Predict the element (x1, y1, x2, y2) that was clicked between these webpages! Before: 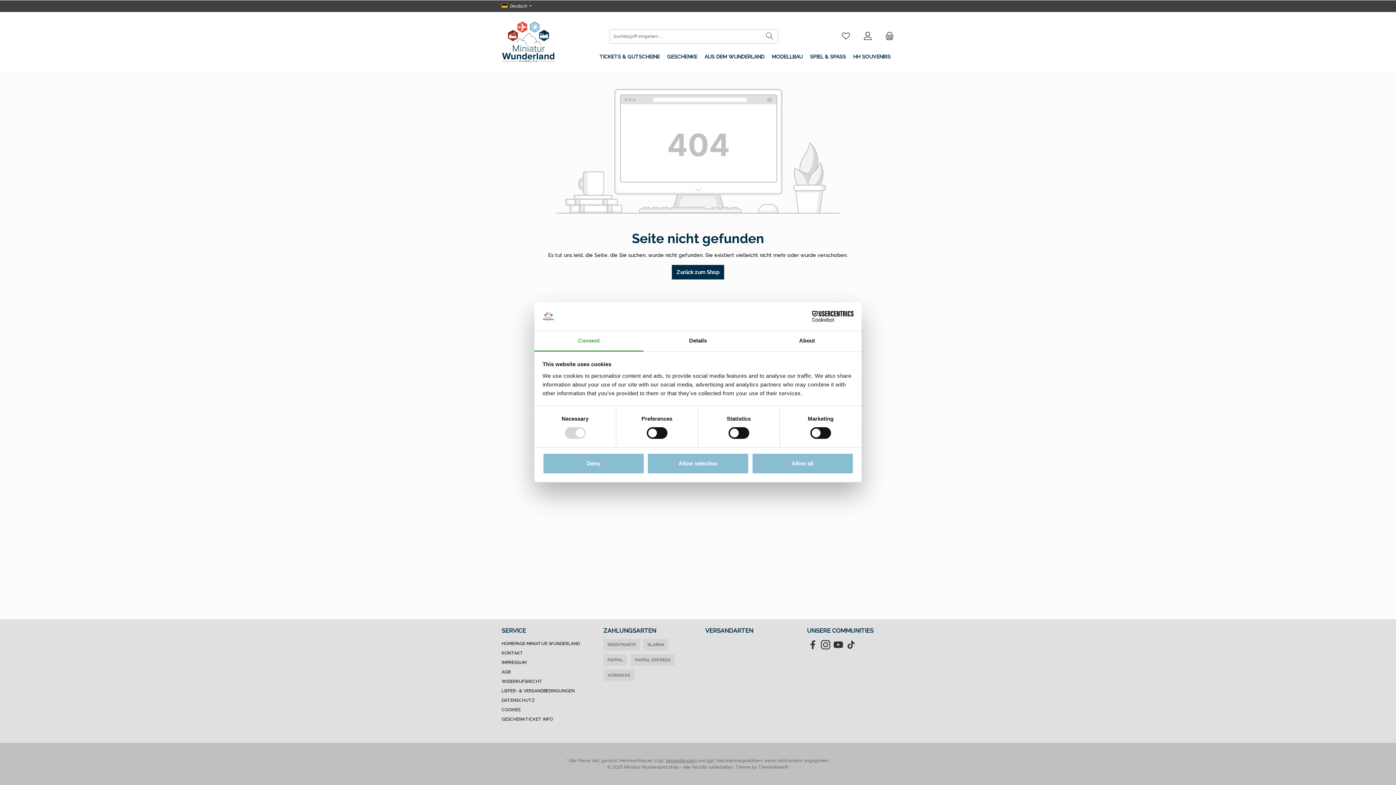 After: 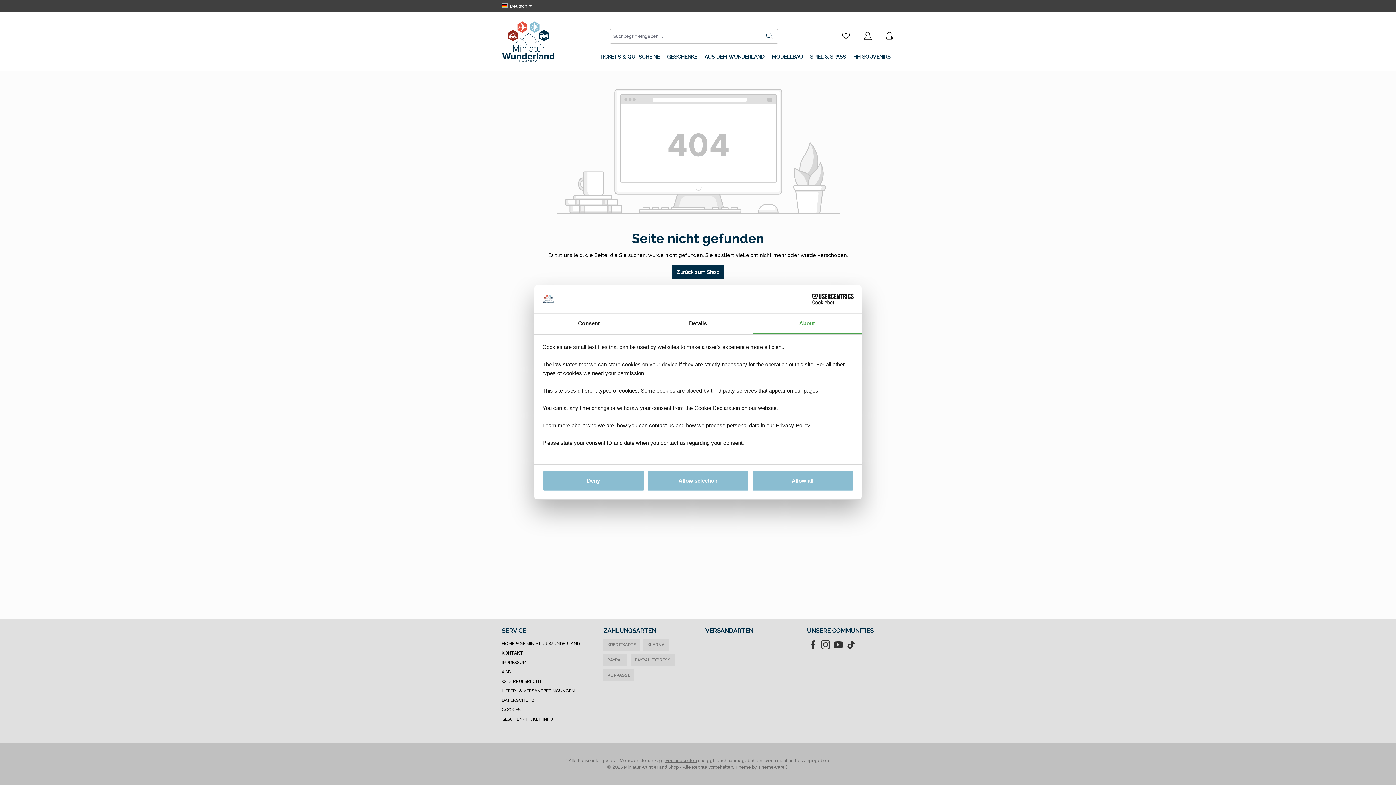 Action: label: About bbox: (752, 331, 861, 351)